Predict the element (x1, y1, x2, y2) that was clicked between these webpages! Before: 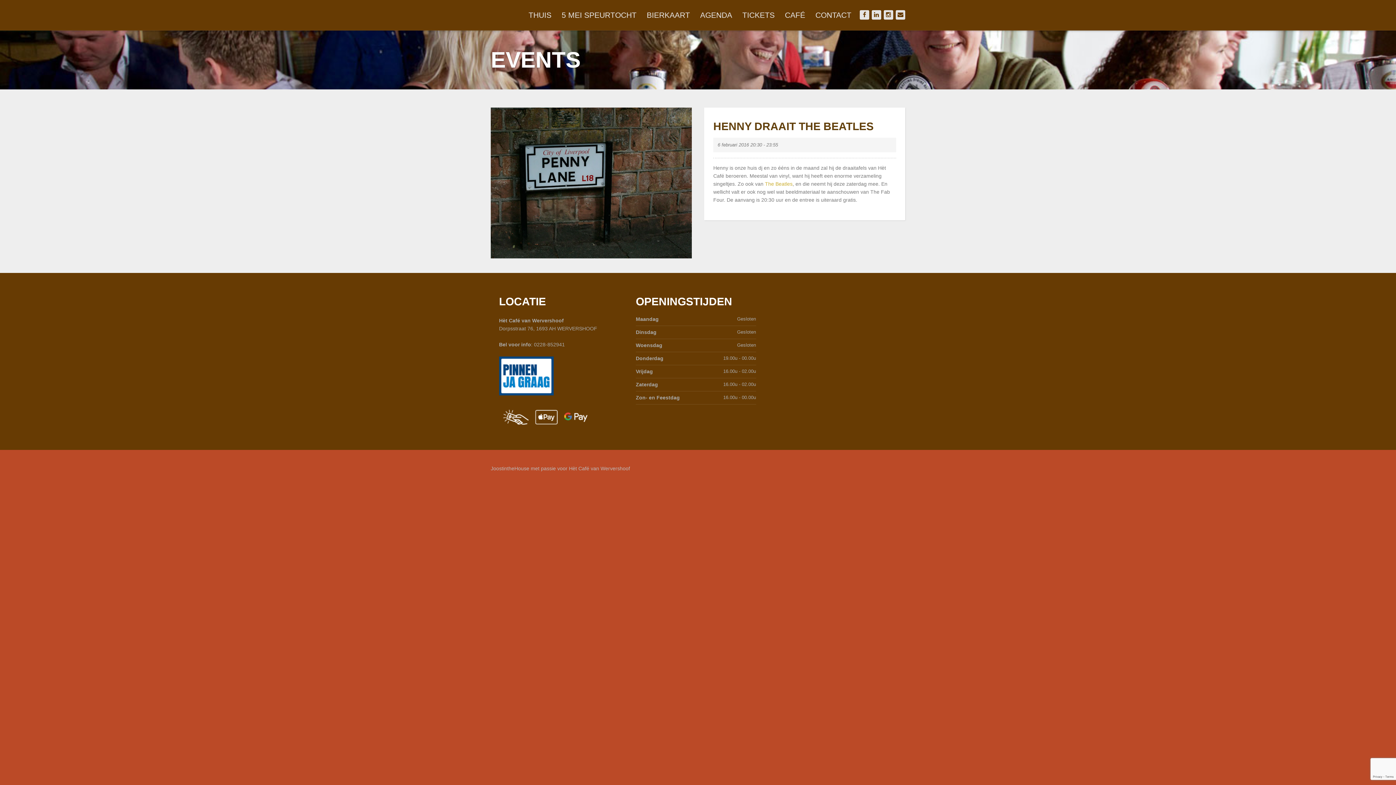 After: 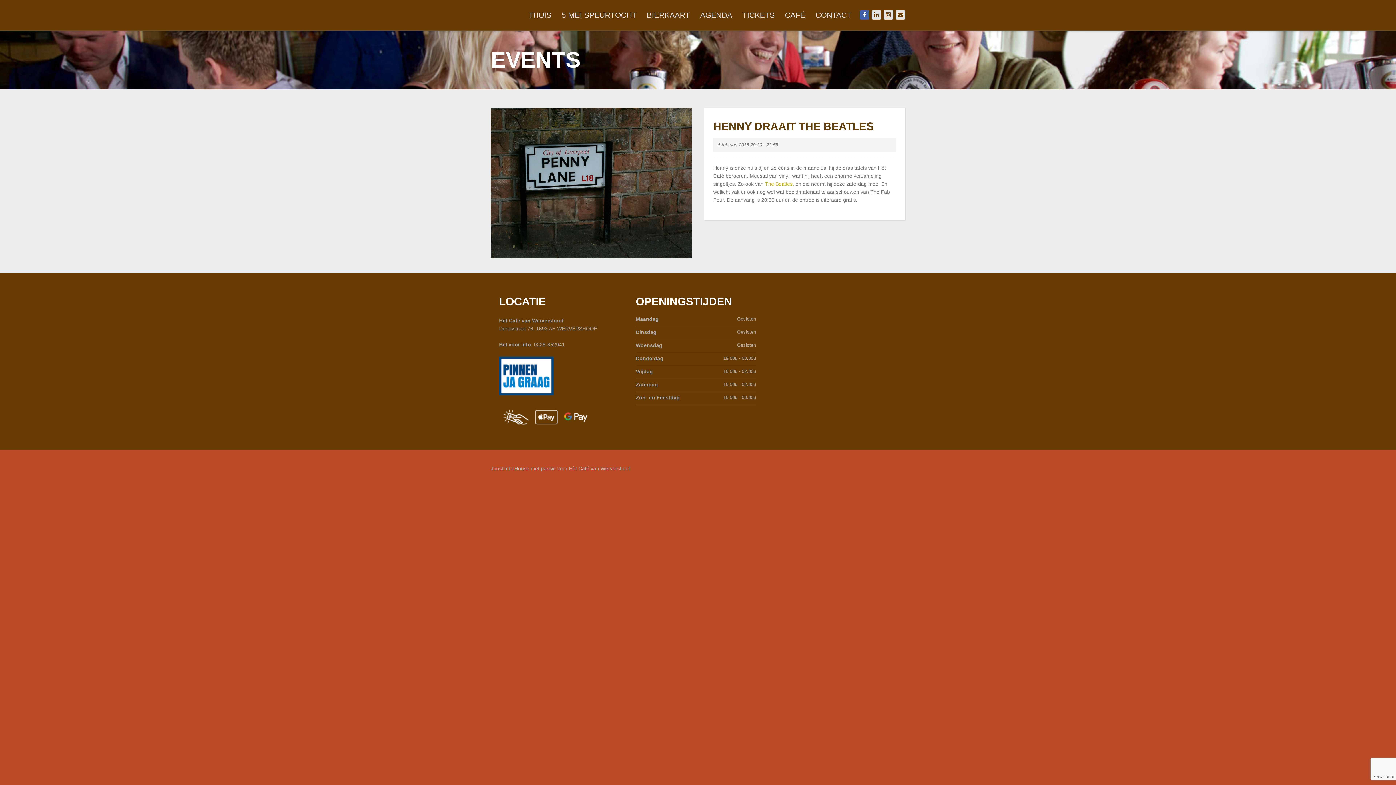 Action: bbox: (858, 11, 869, 17)